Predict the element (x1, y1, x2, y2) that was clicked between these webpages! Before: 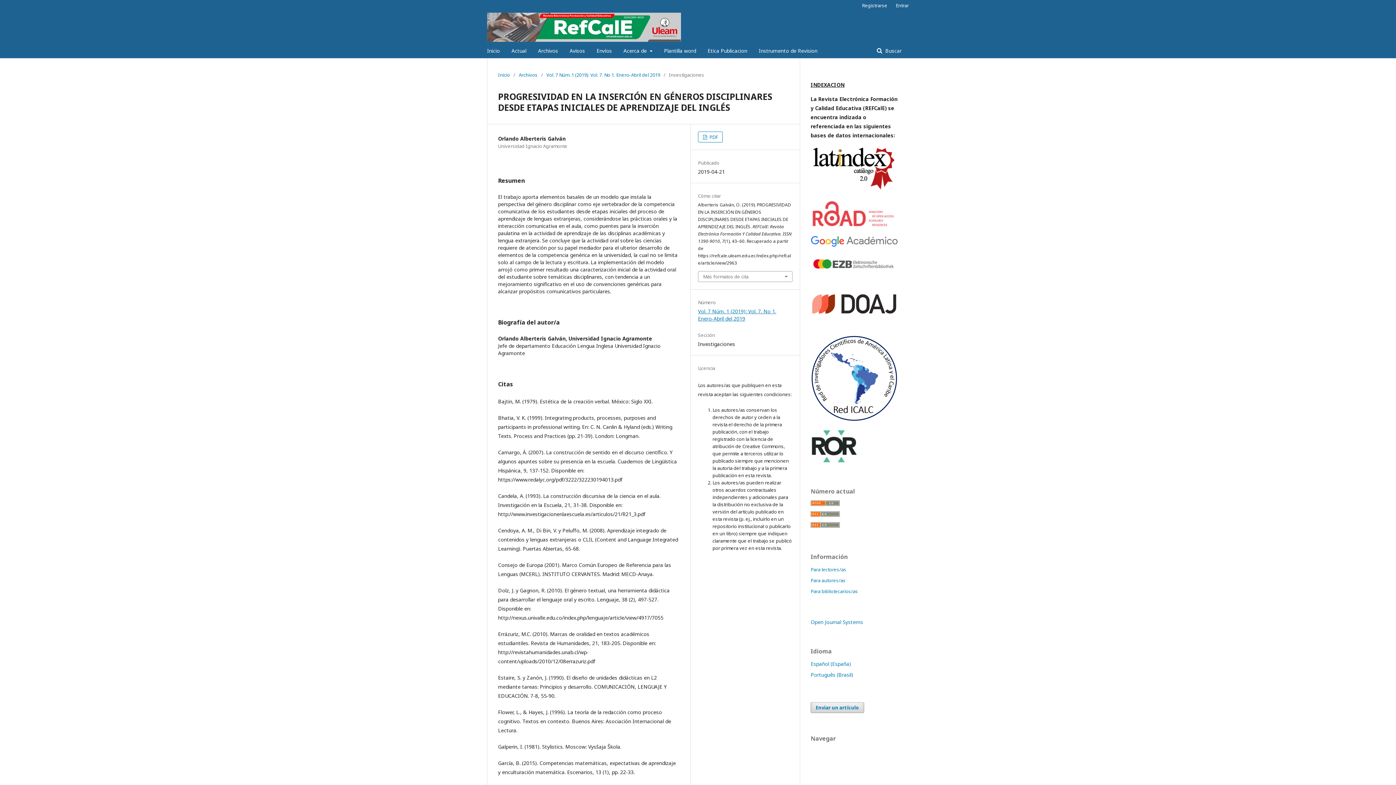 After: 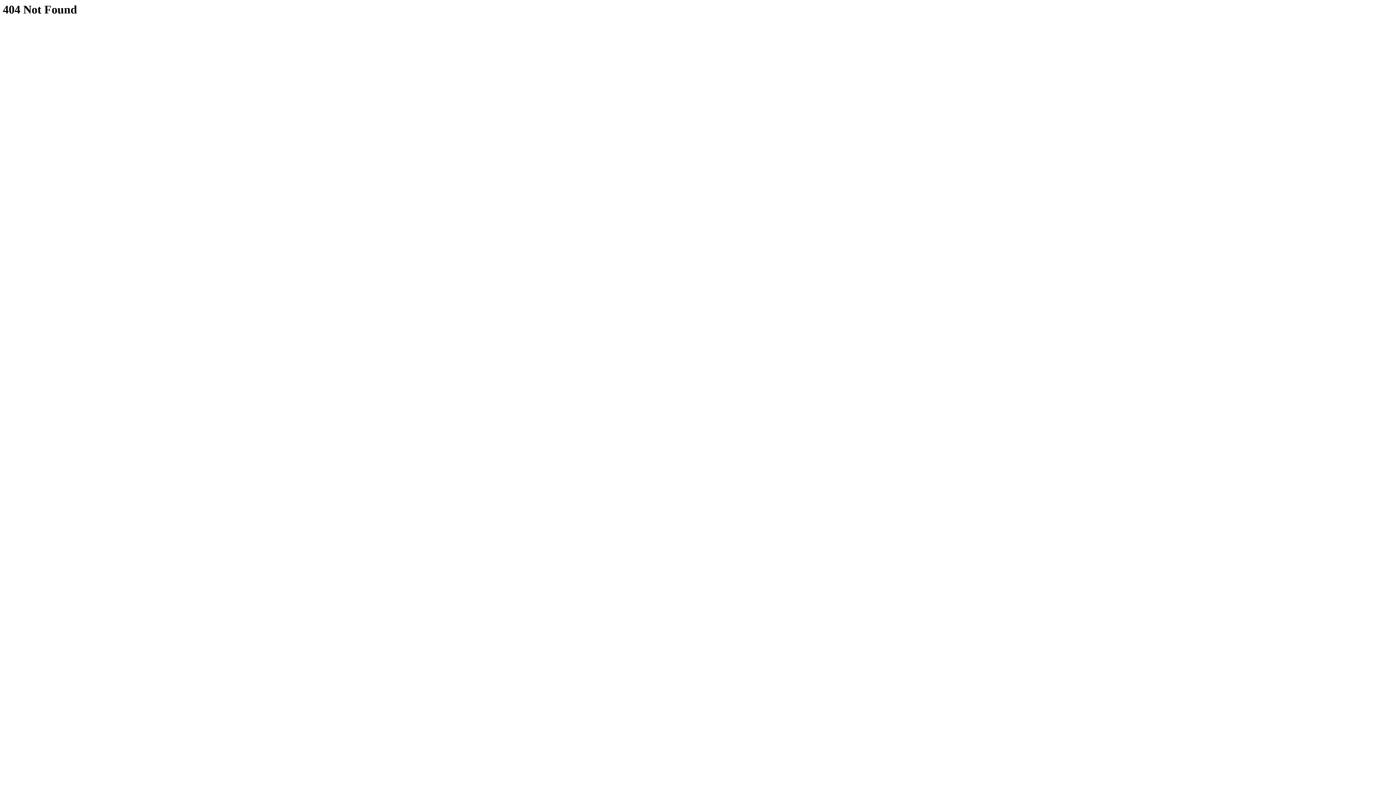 Action: bbox: (707, 43, 747, 58) label: Etica Publicacion